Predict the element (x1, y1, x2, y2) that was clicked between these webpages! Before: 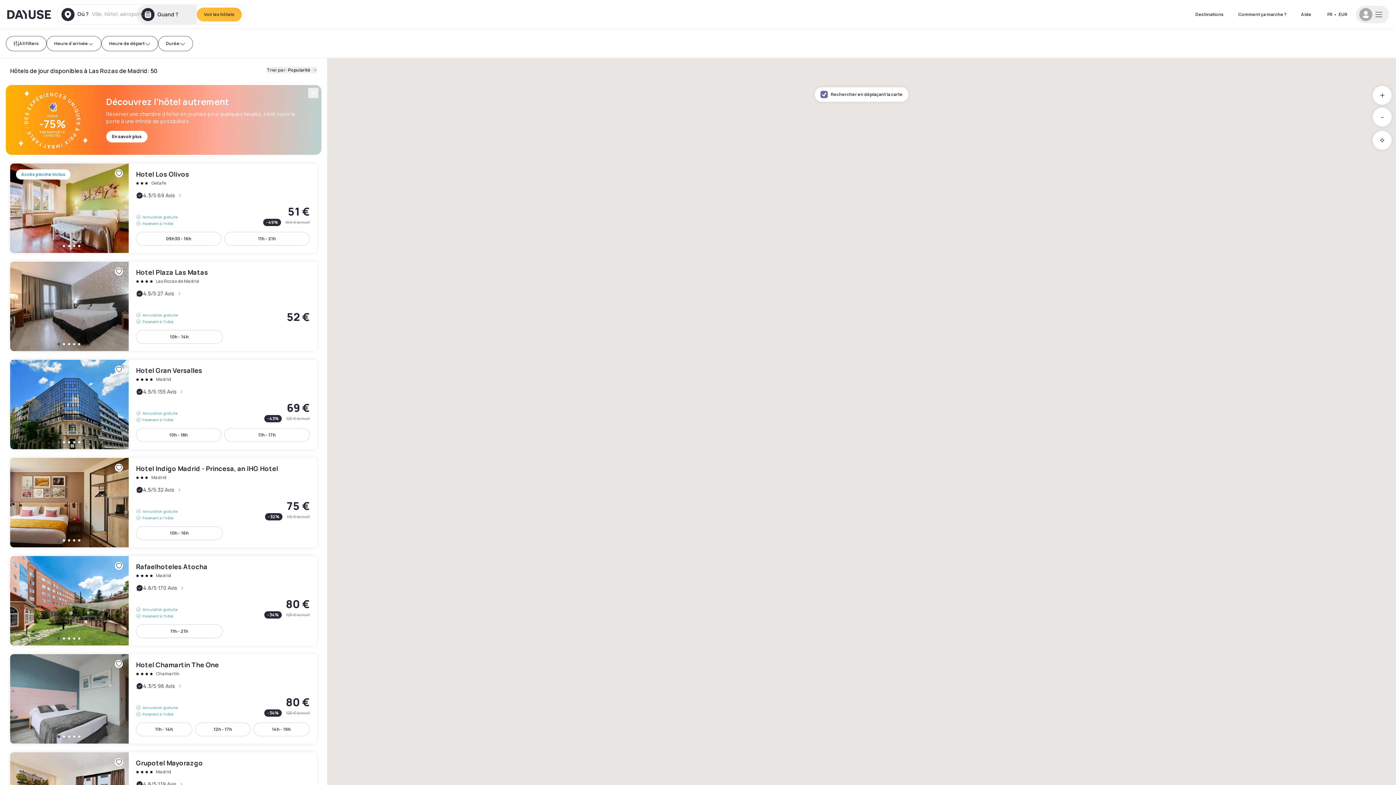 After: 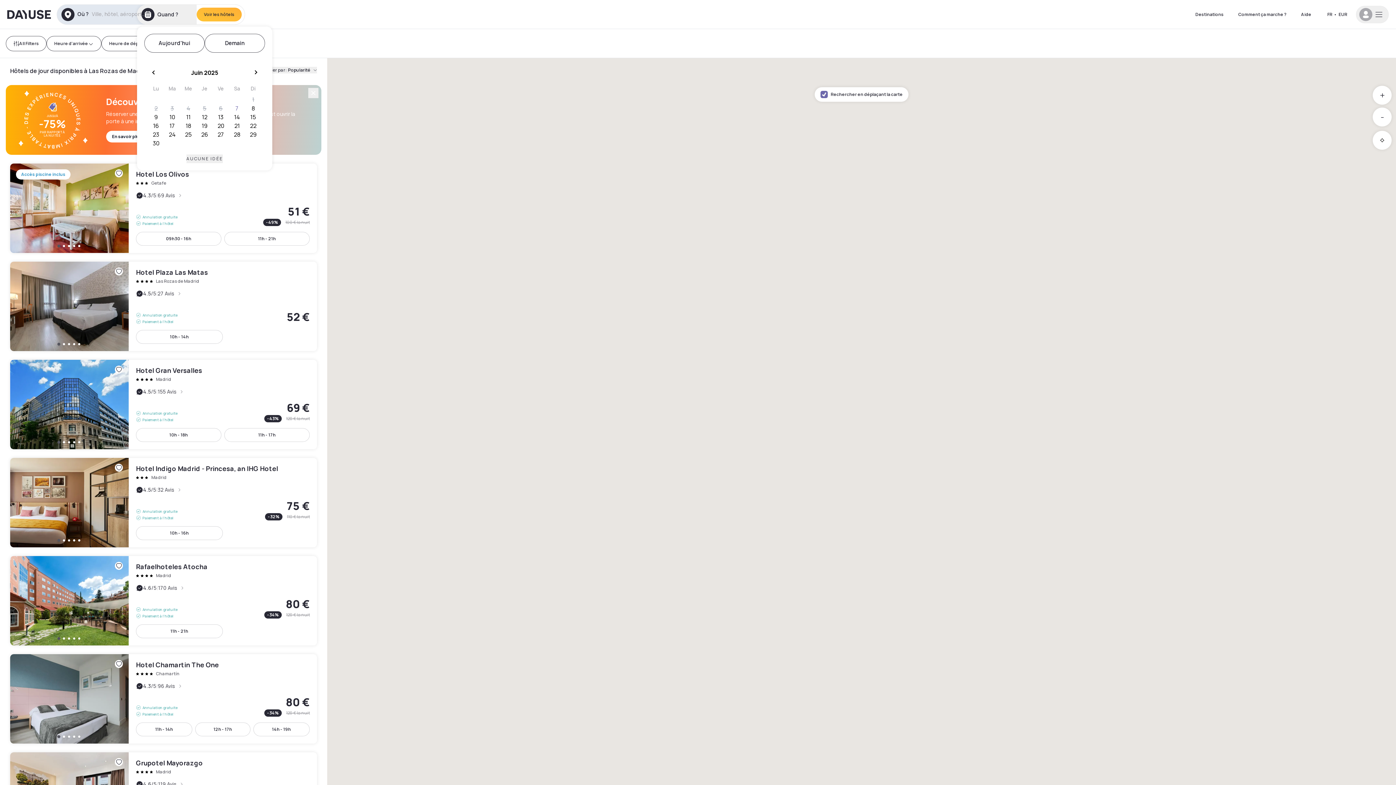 Action: bbox: (137, 4, 196, 24) label: Quand ?